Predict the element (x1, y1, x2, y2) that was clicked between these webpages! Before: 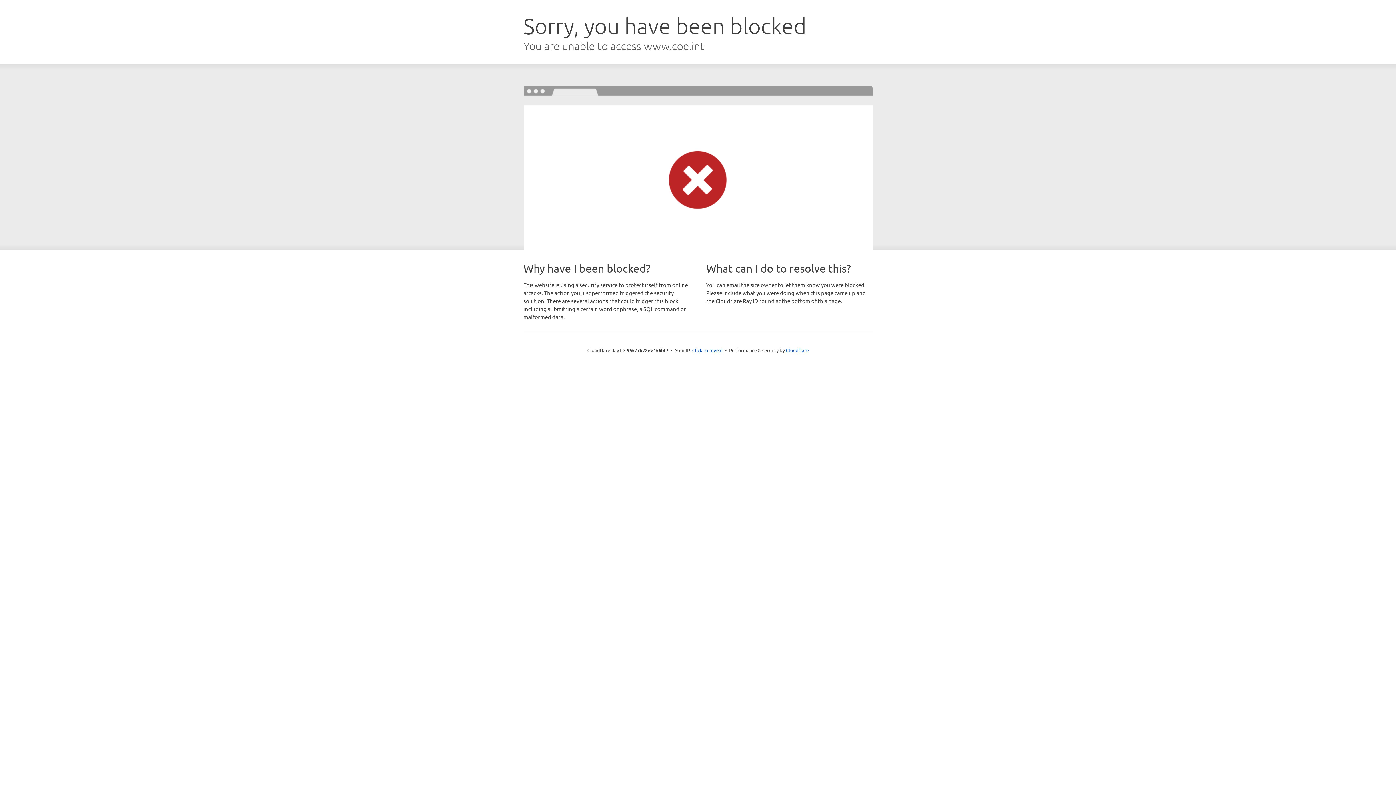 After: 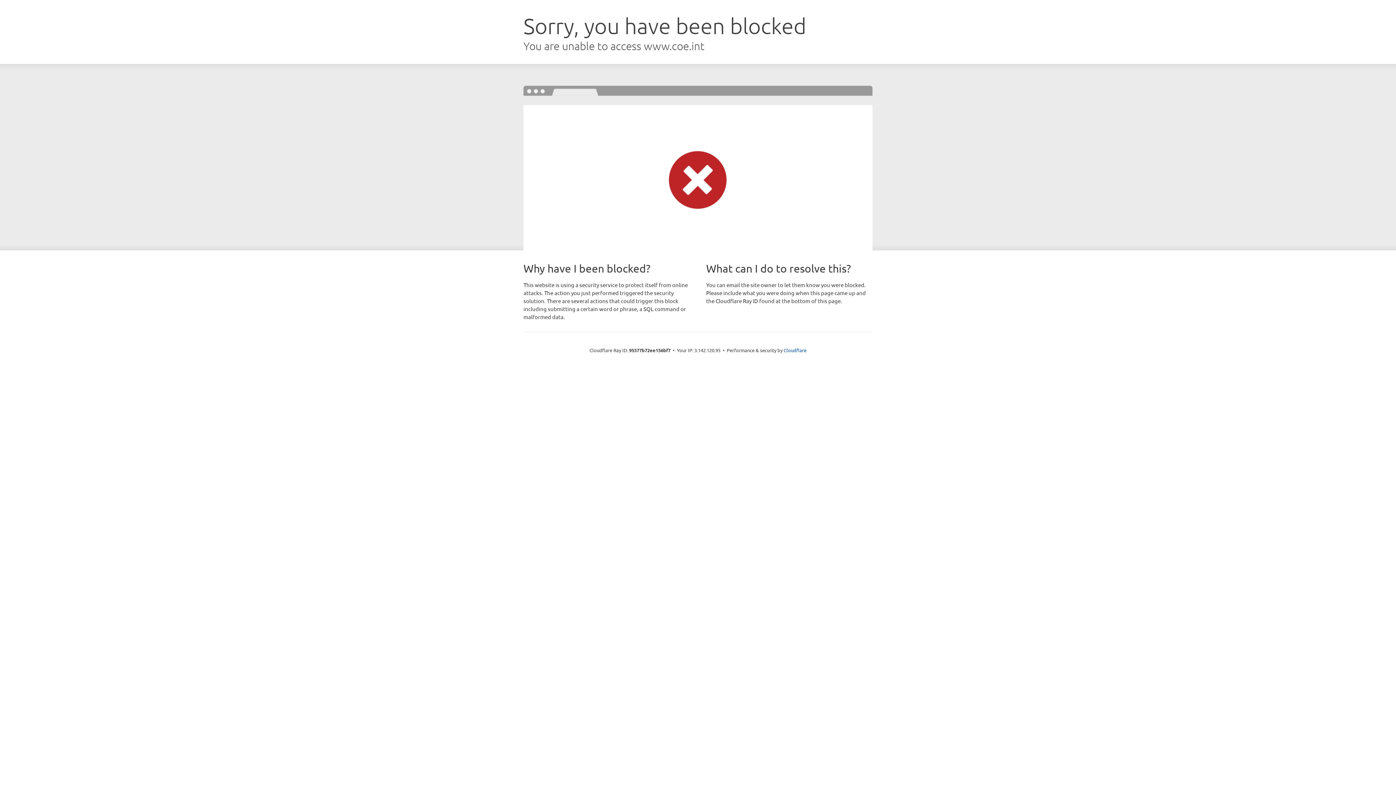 Action: bbox: (692, 346, 722, 353) label: Click to reveal